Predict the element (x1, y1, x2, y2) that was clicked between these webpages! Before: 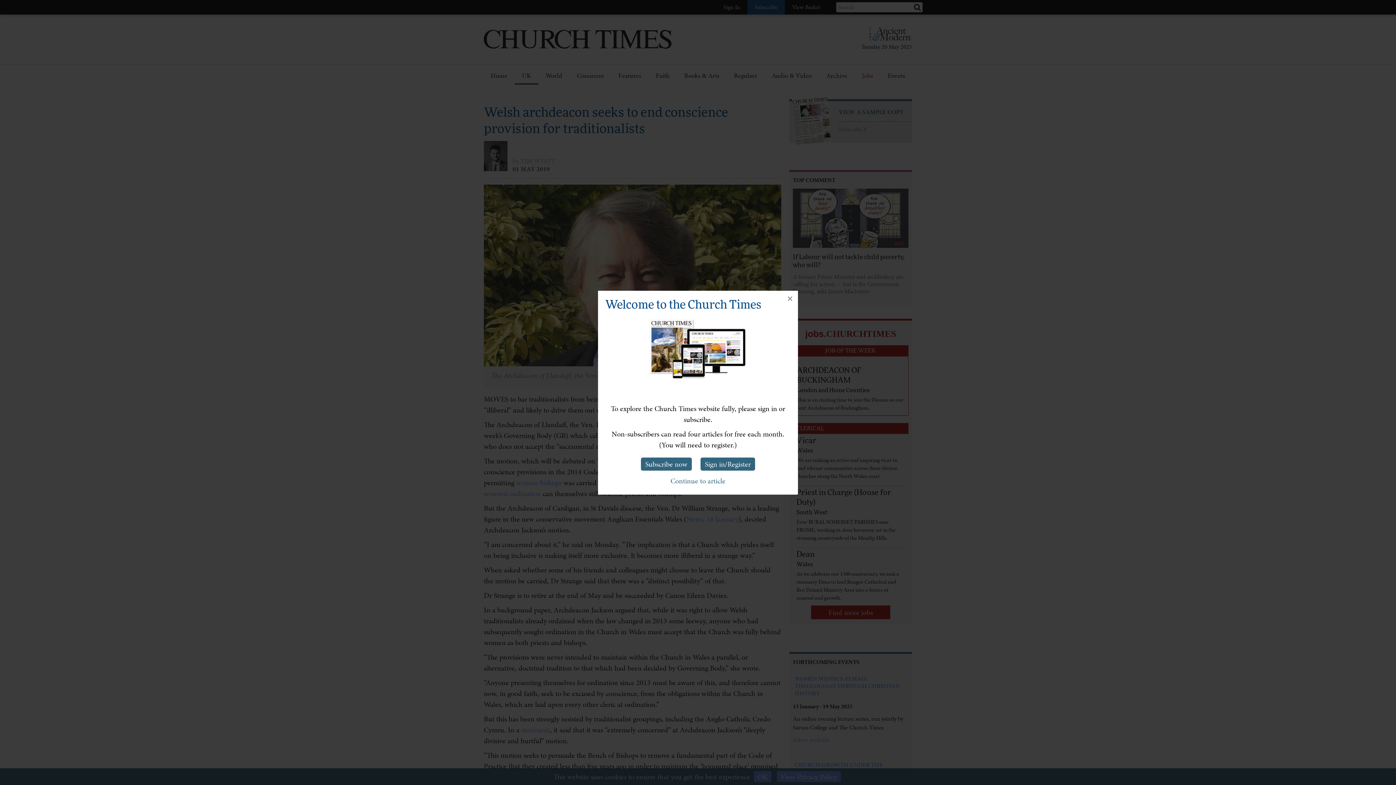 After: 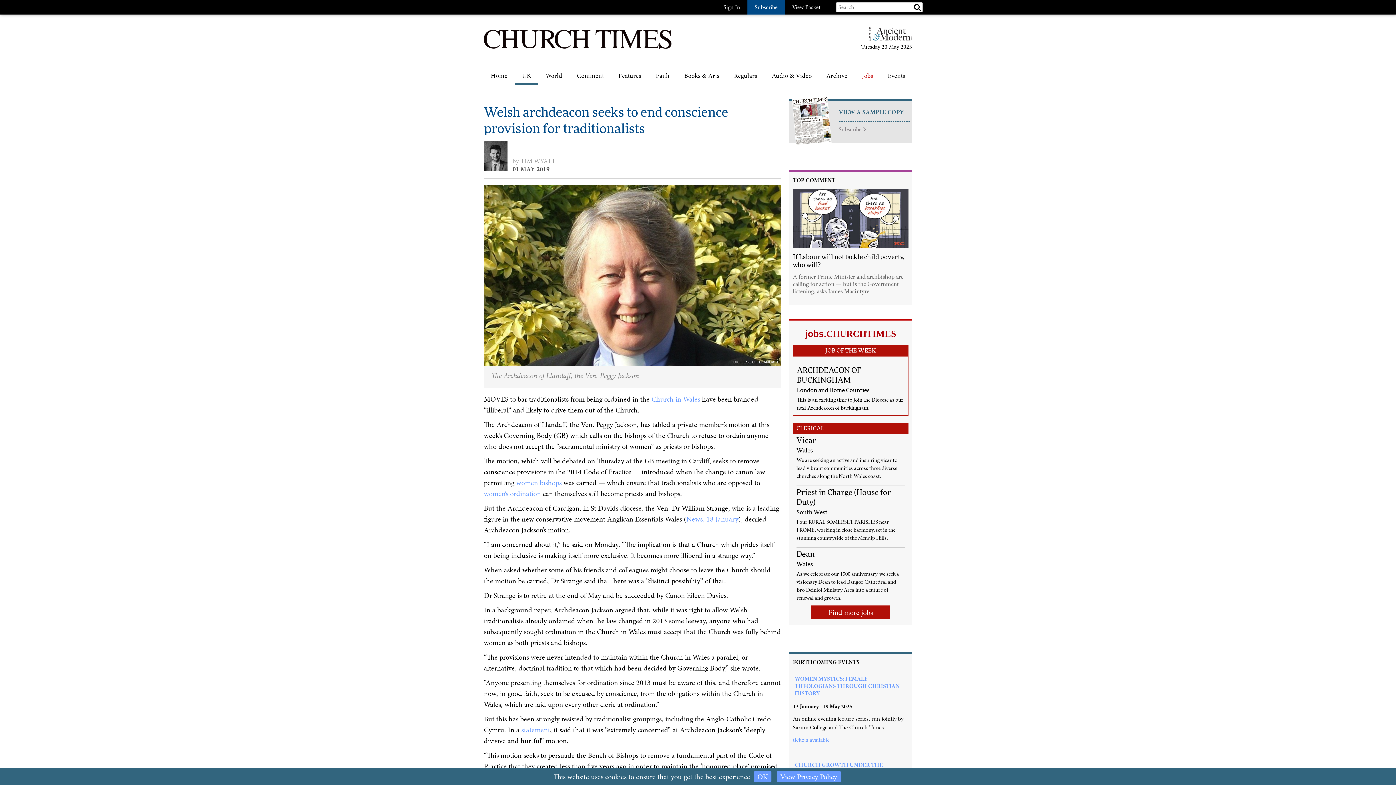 Action: label: × bbox: (782, 290, 798, 306)